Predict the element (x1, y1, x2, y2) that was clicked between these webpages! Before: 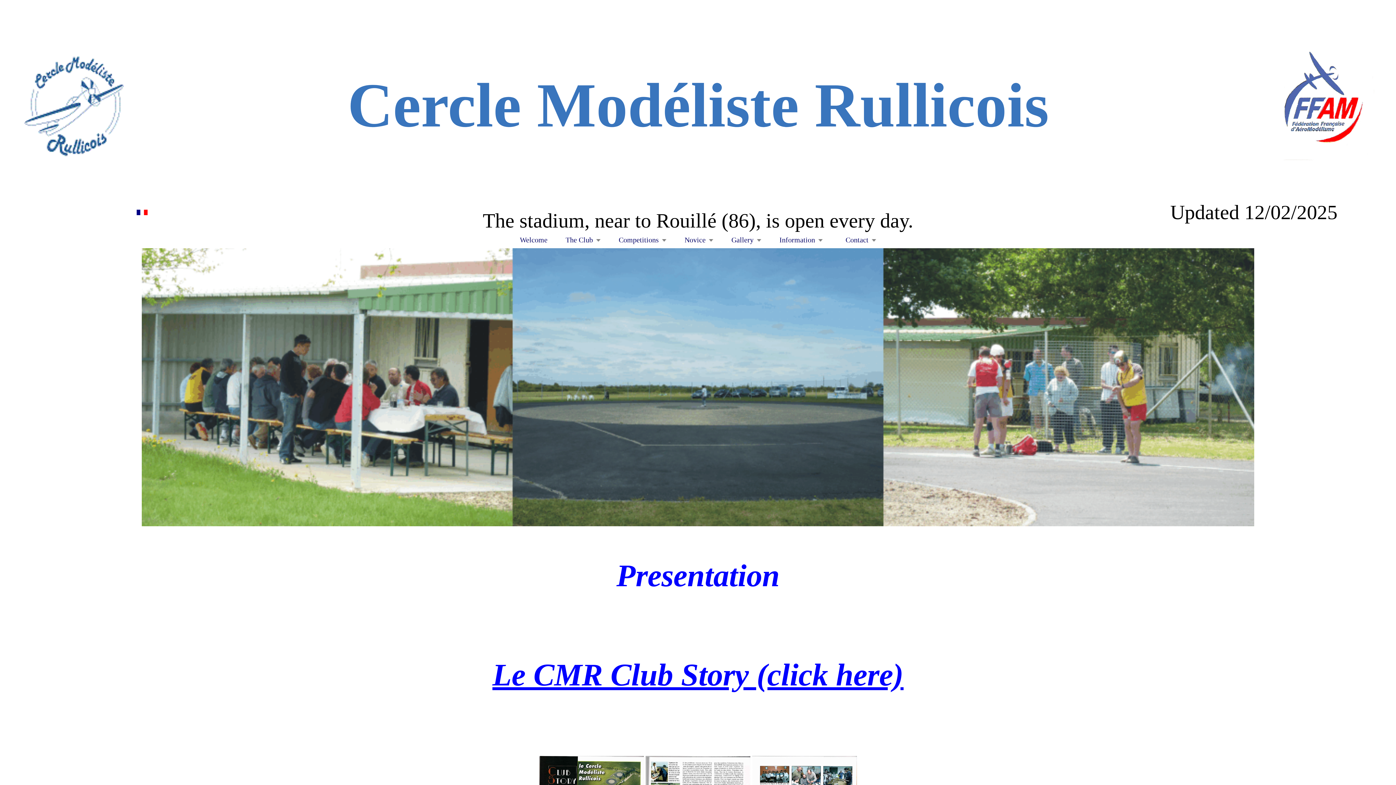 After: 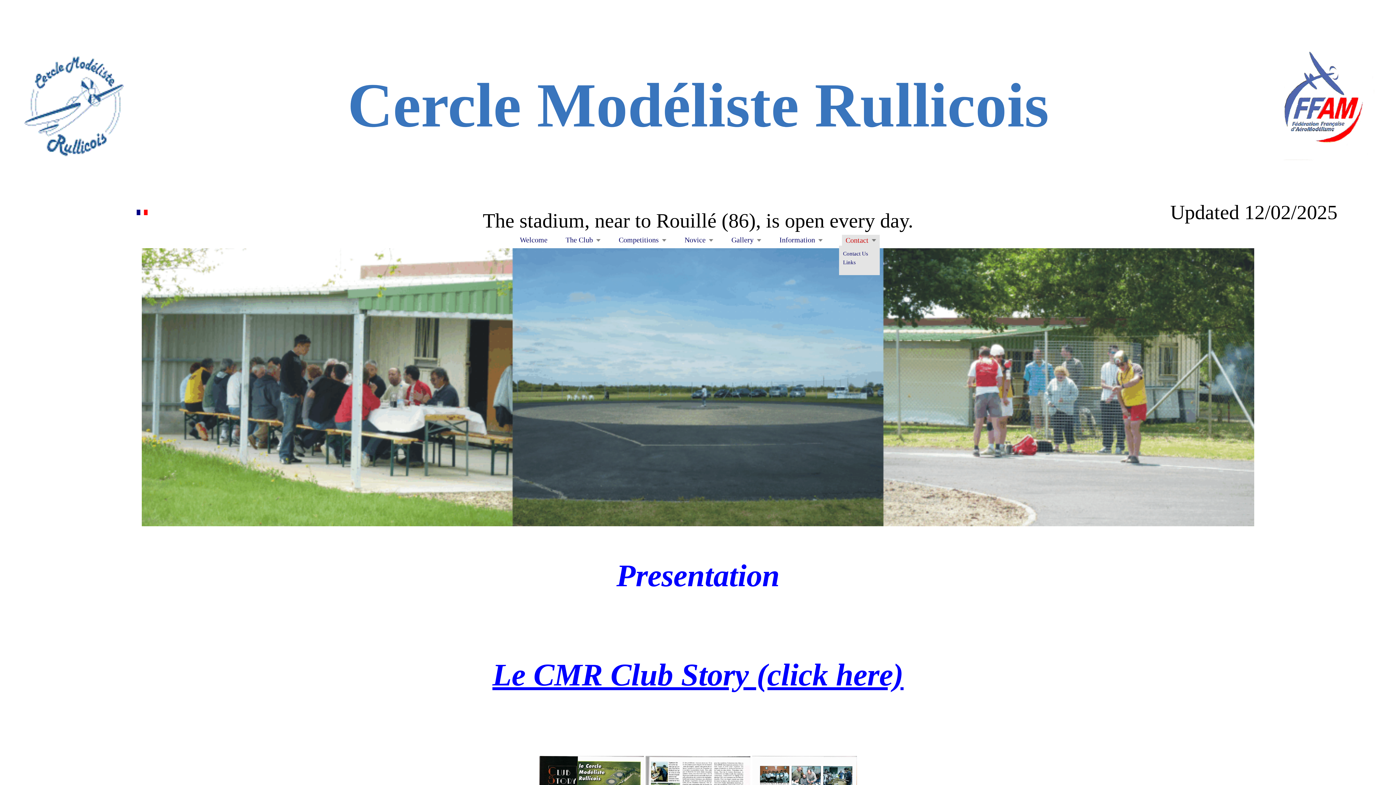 Action: bbox: (845, 236, 876, 244) label: Contact